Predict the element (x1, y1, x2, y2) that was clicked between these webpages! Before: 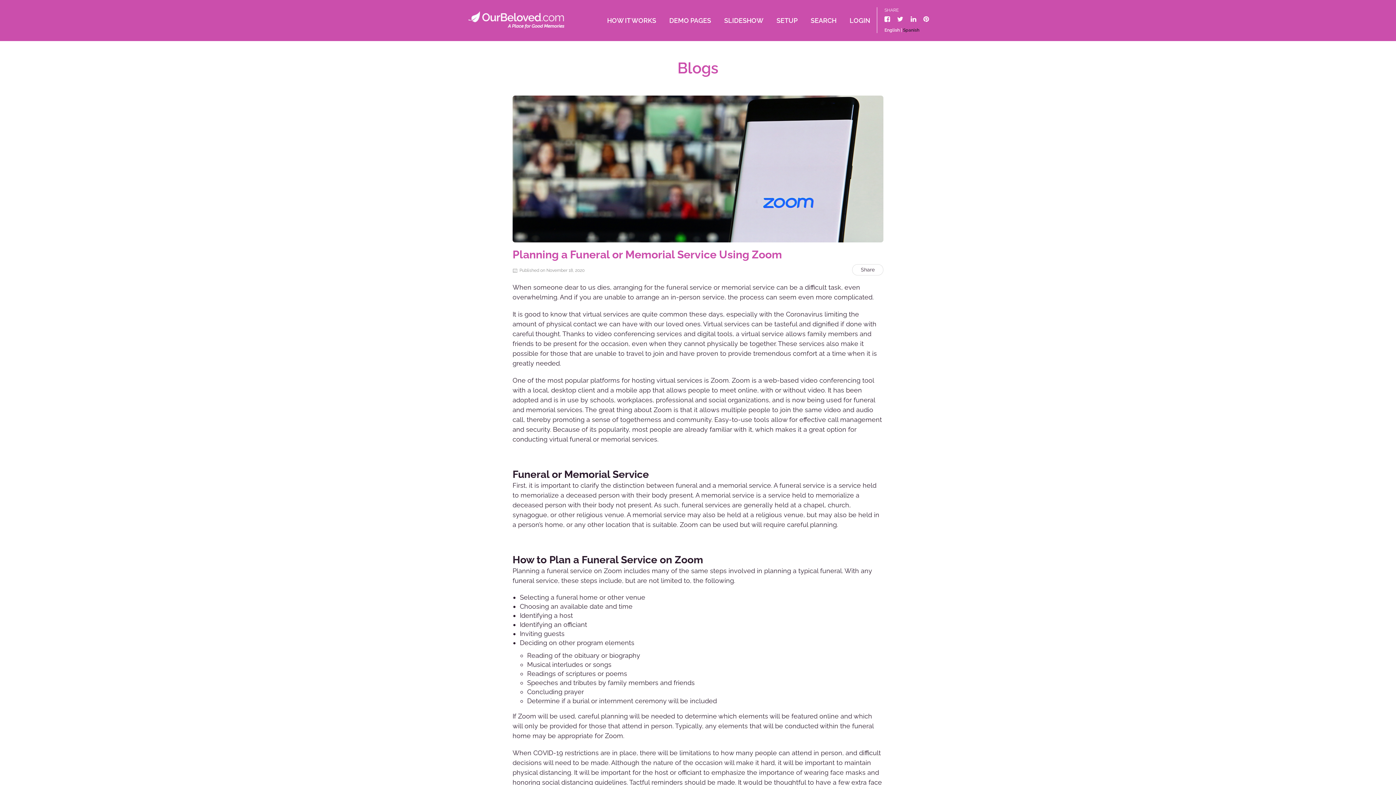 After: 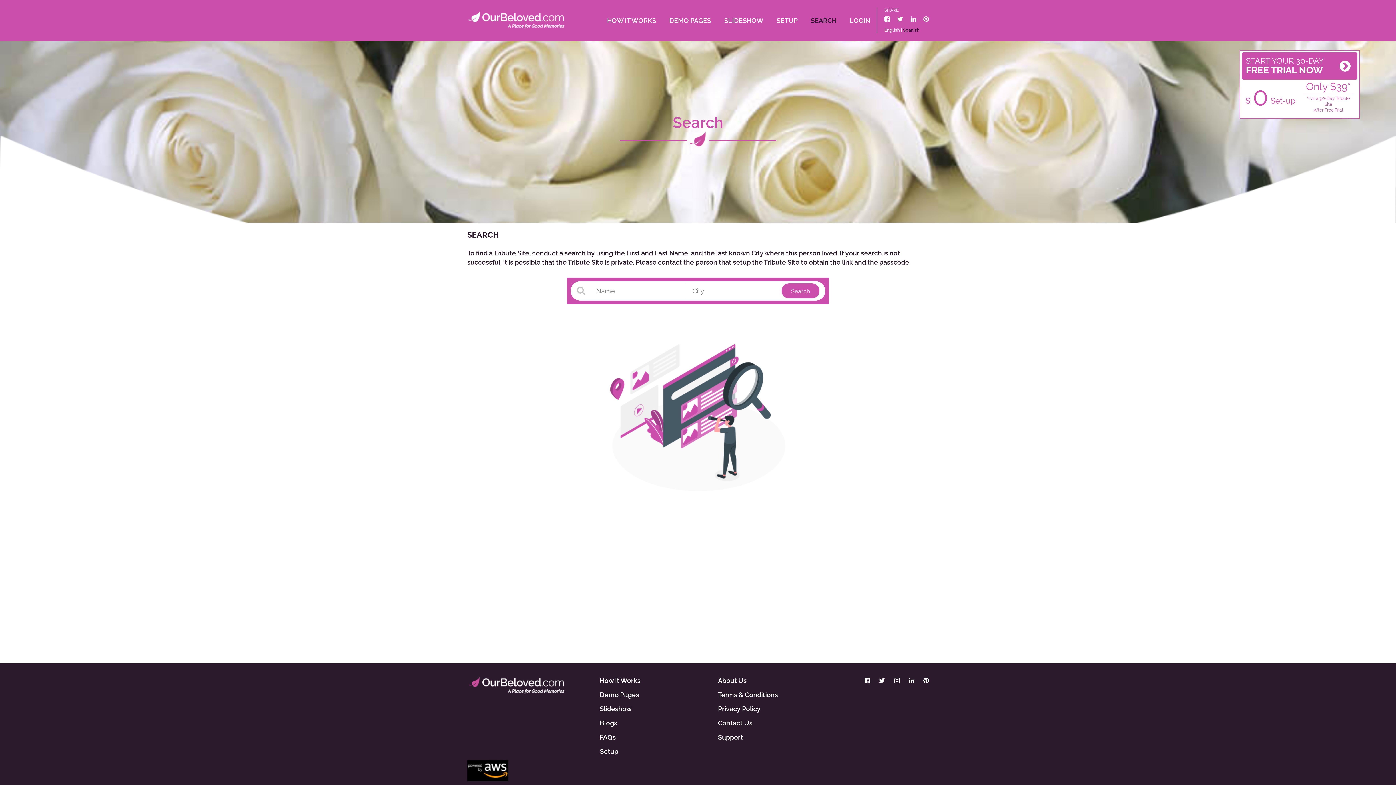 Action: label: SEARCH bbox: (808, 15, 839, 25)